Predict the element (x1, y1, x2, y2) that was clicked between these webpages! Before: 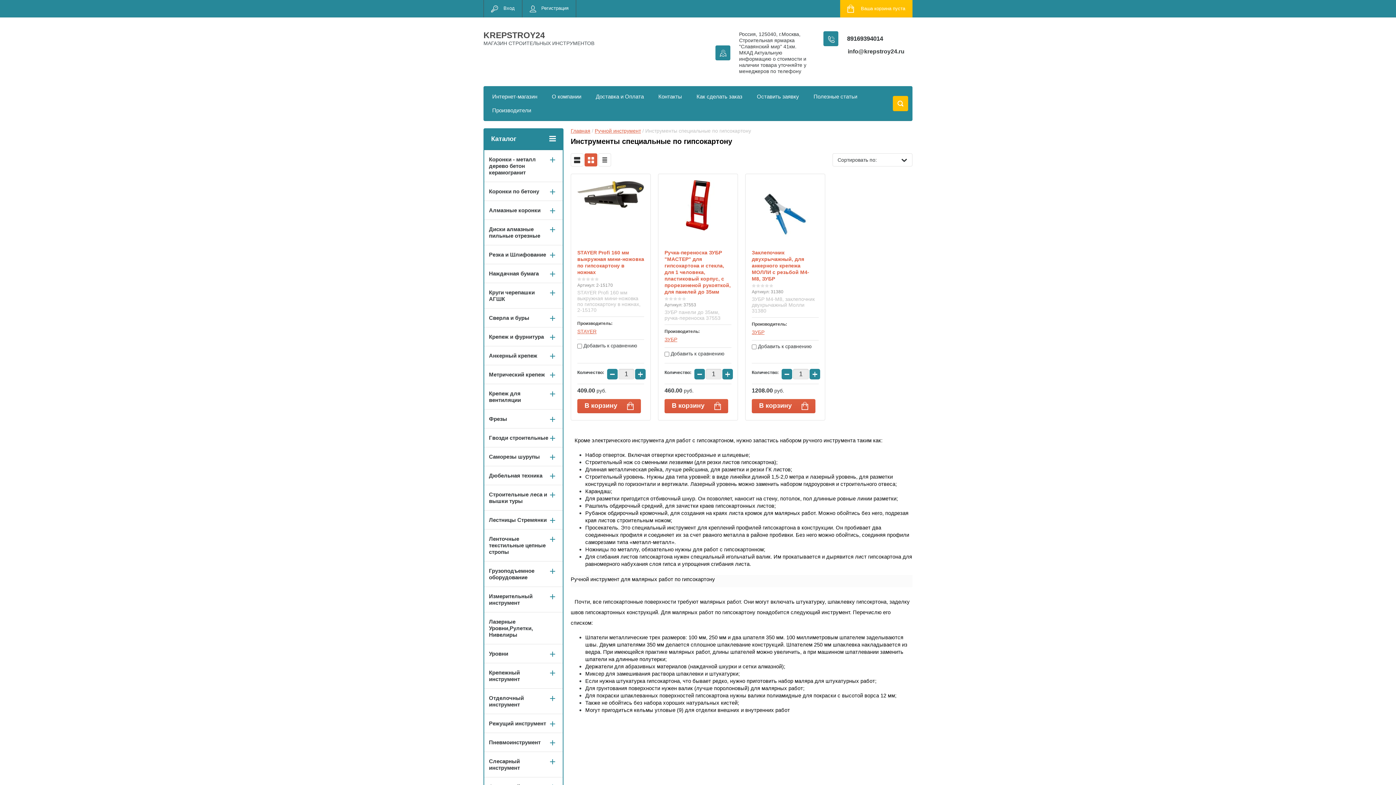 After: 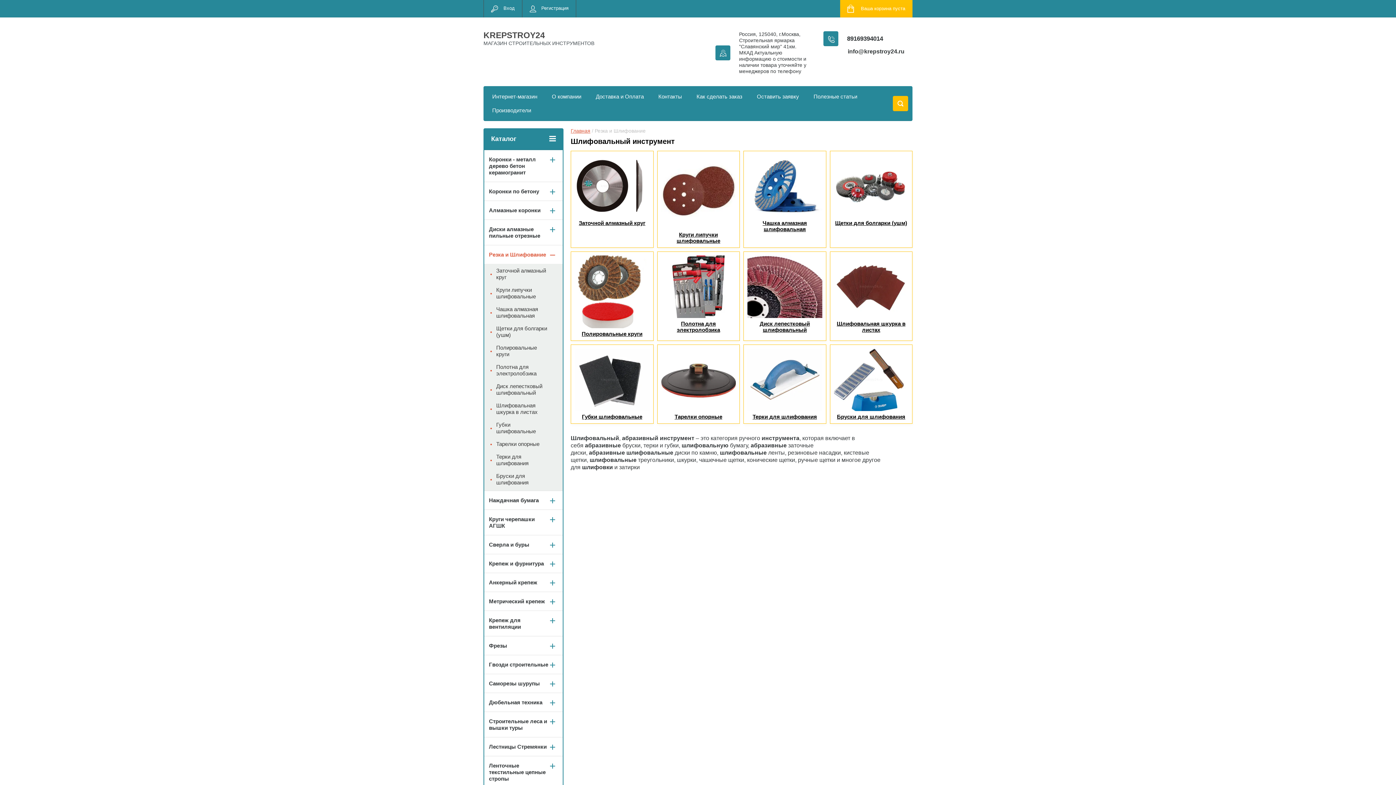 Action: bbox: (484, 245, 562, 264) label: Резка и Шлифование